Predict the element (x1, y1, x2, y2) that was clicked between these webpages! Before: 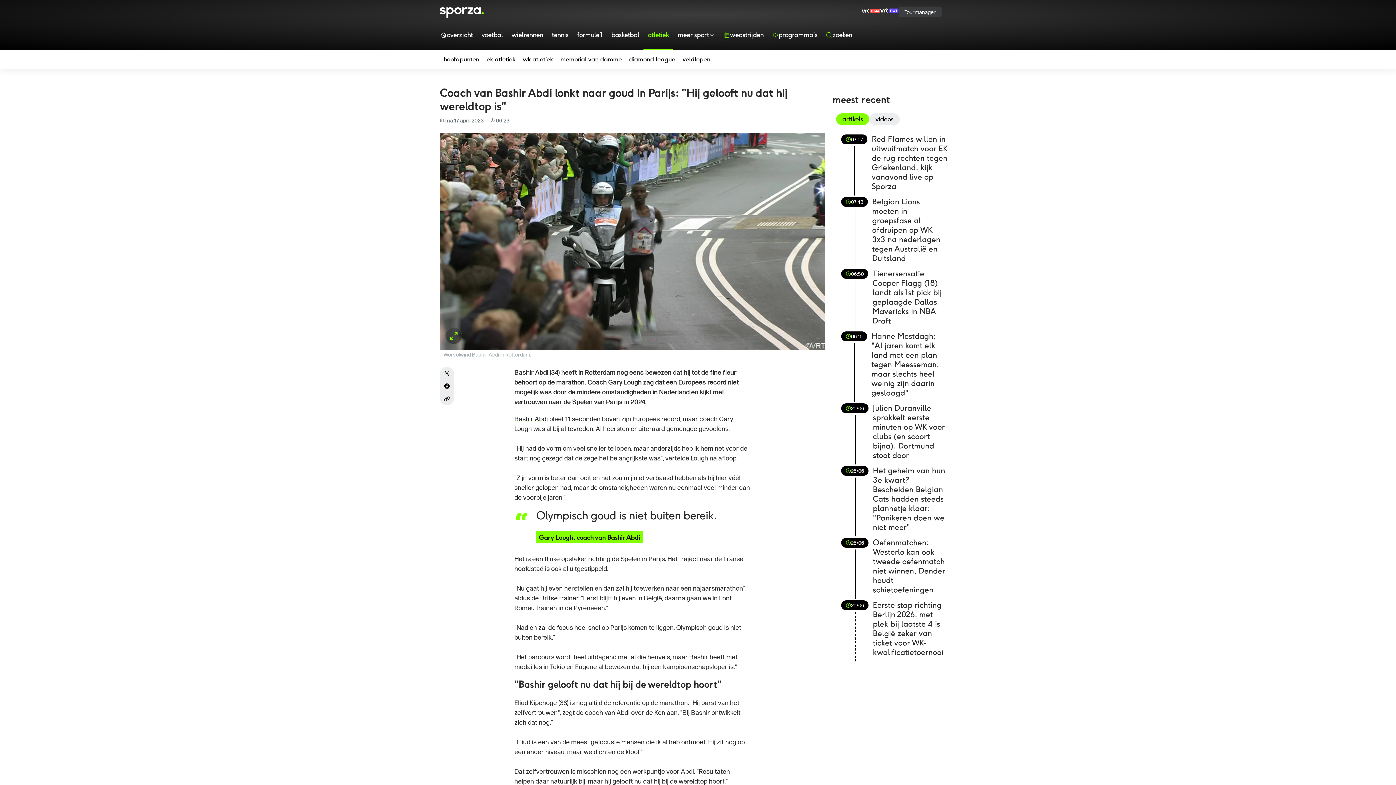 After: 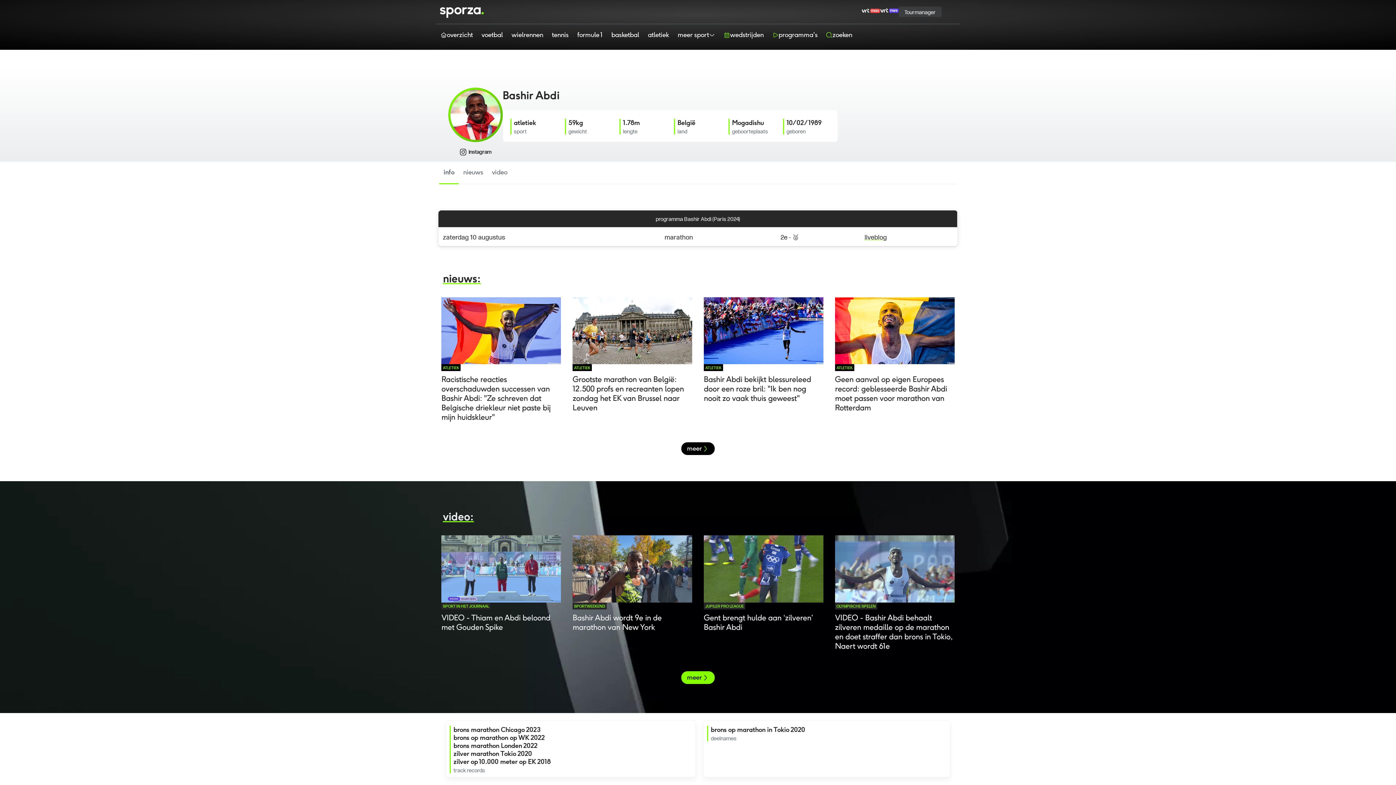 Action: label: Bashir Abdi bbox: (514, 414, 548, 423)